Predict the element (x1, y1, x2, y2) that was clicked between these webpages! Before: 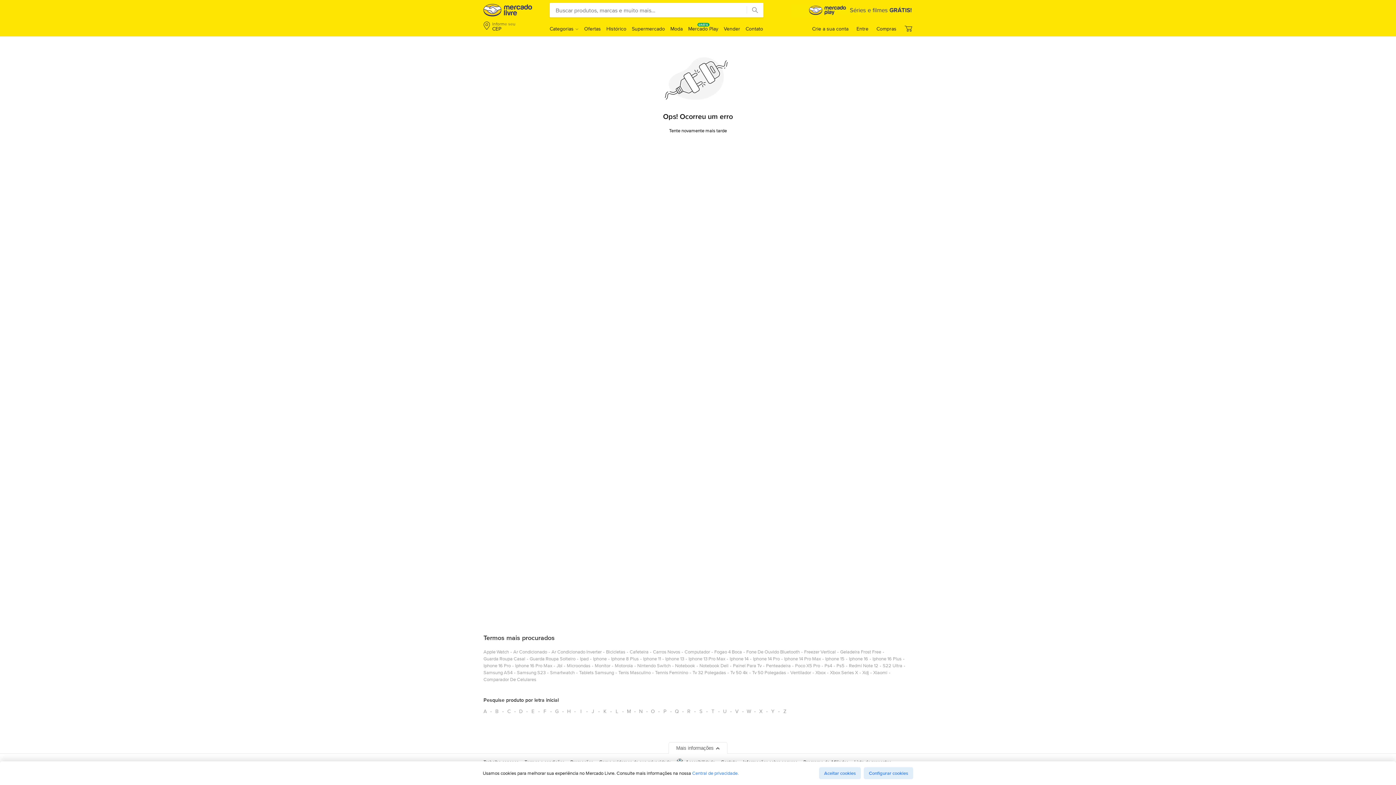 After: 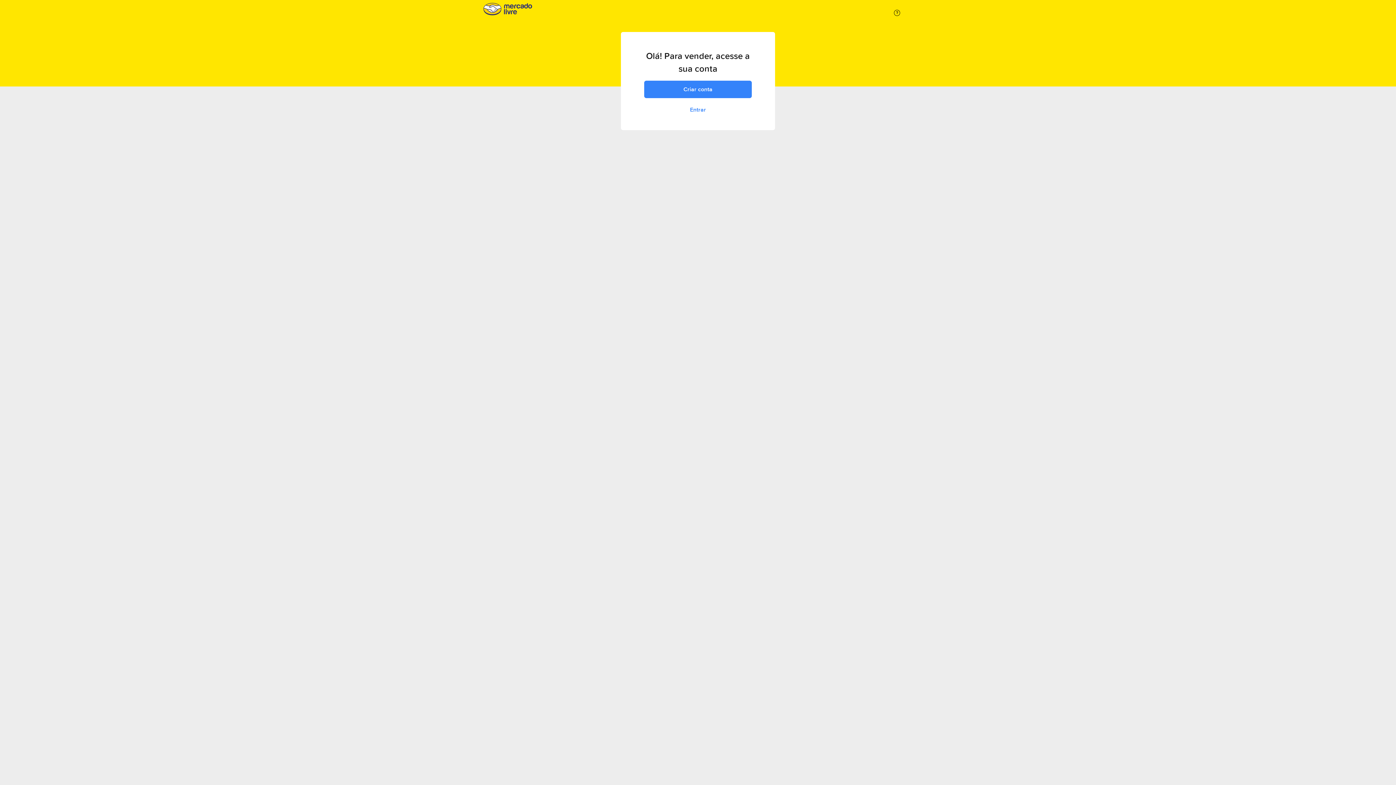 Action: label: Vender bbox: (724, 25, 740, 32)